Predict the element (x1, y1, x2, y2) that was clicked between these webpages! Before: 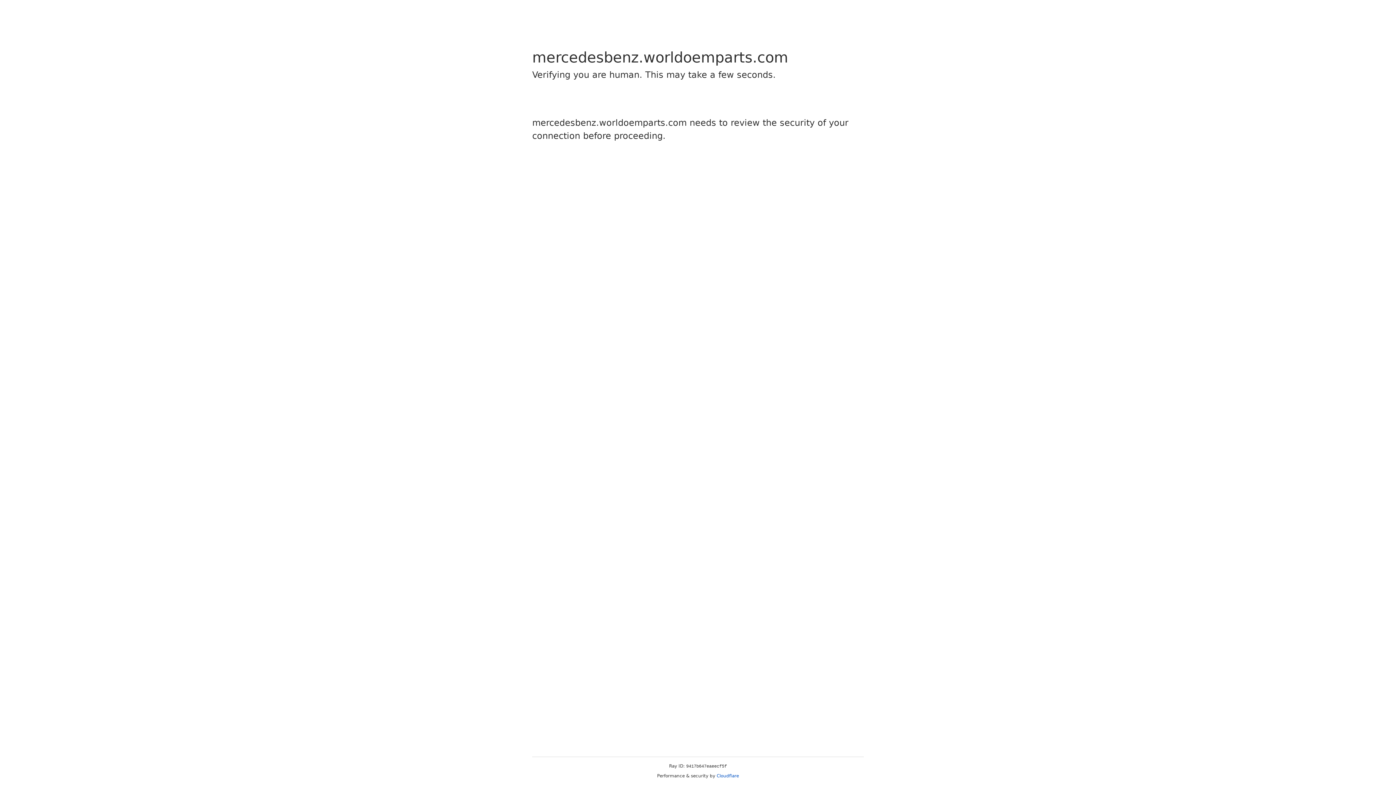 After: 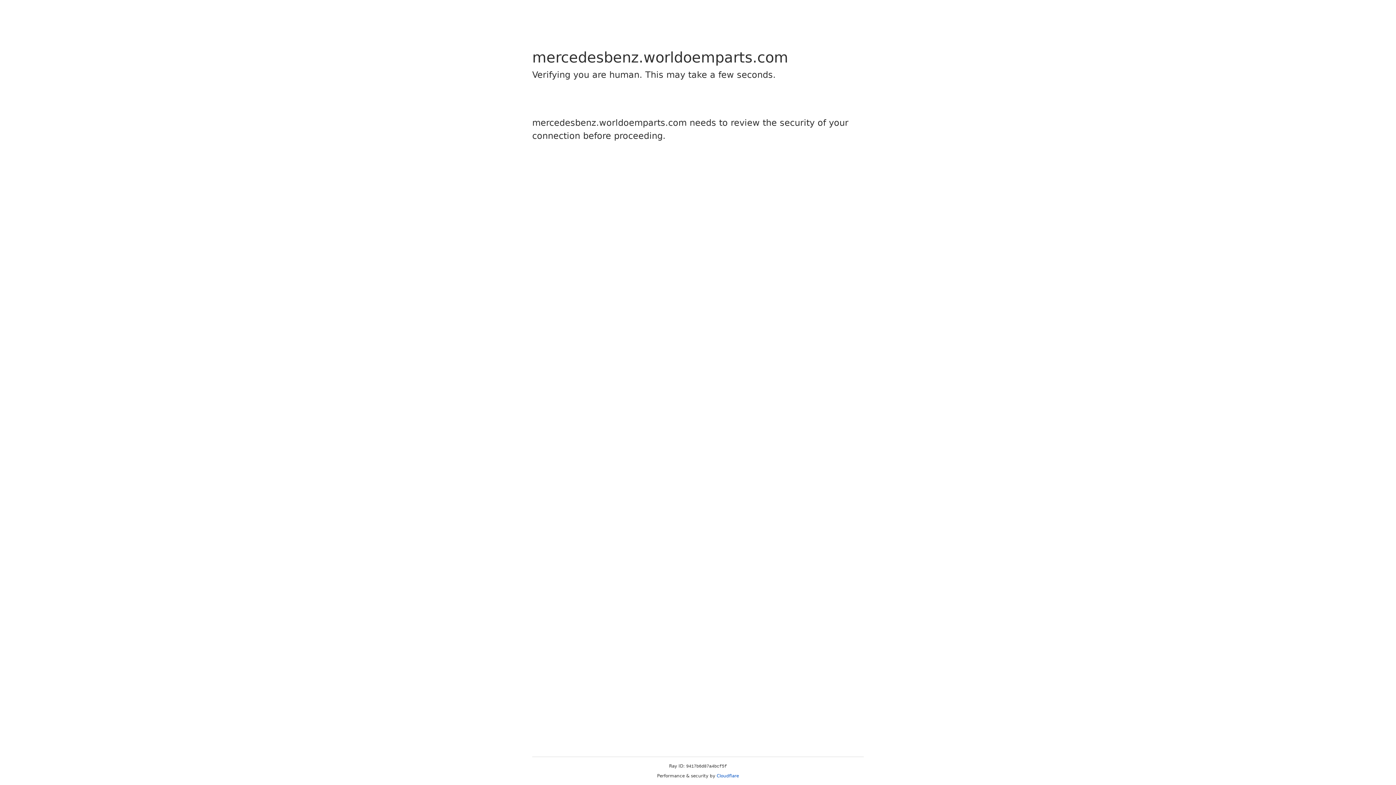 Action: bbox: (716, 773, 739, 778) label: Cloudflare